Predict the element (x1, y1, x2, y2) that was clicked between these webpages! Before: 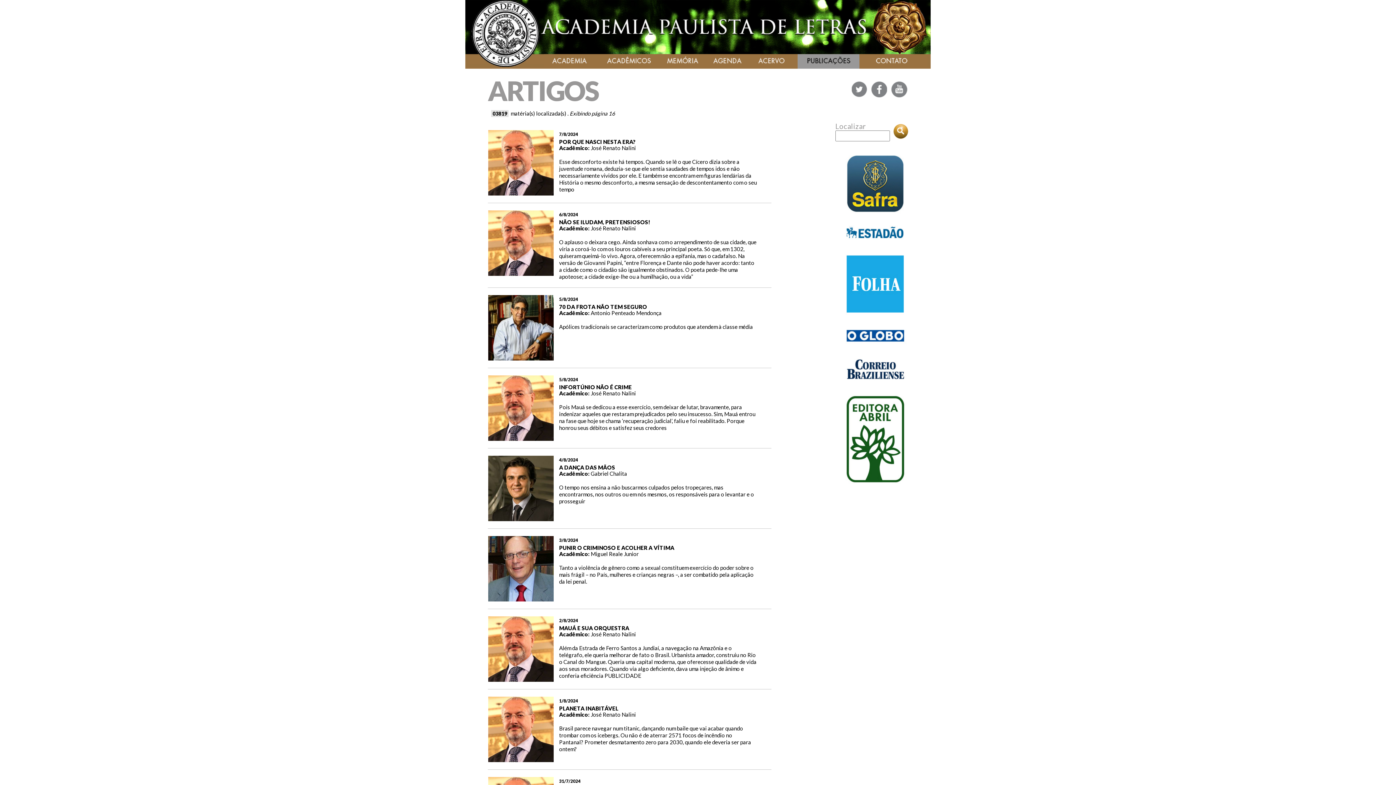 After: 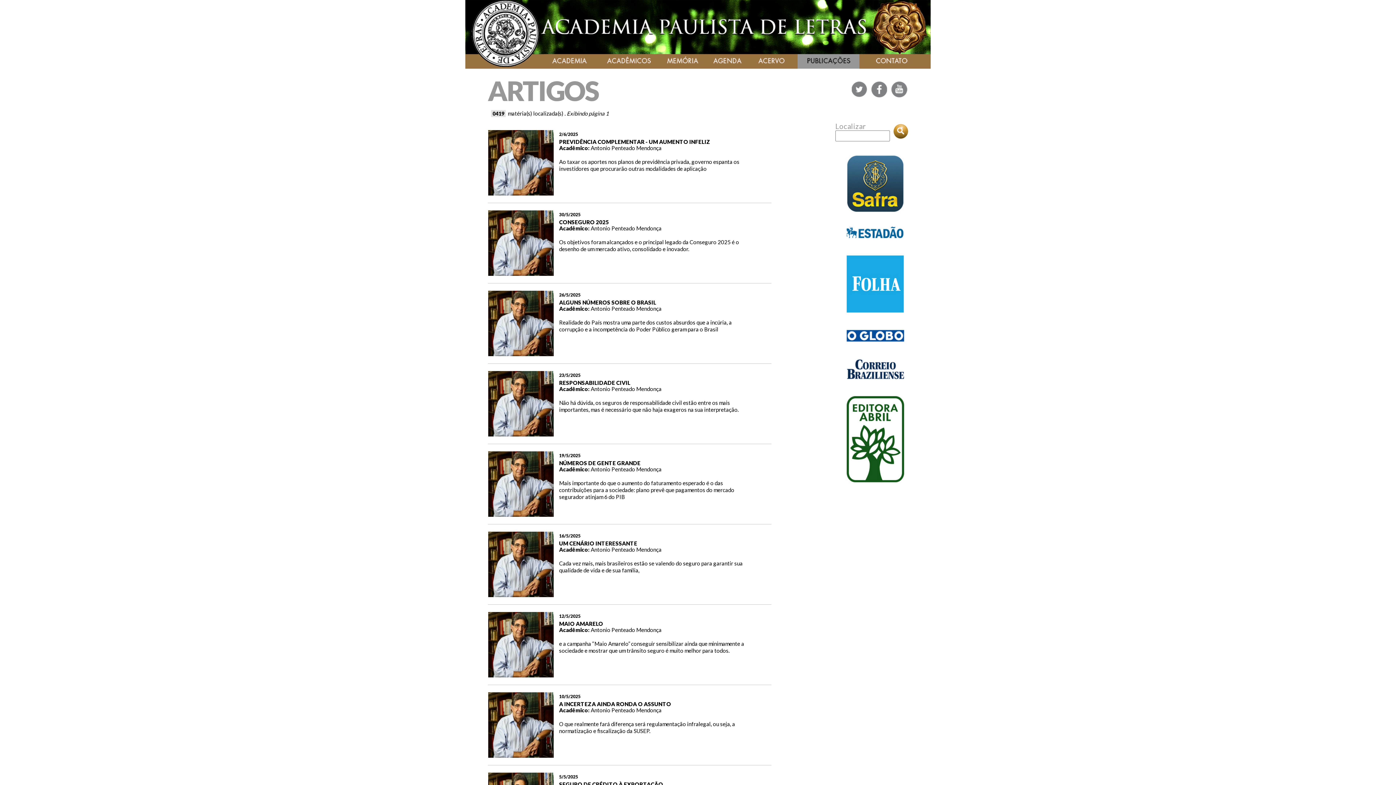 Action: bbox: (590, 309, 661, 316) label: Antonio Penteado Mendonça